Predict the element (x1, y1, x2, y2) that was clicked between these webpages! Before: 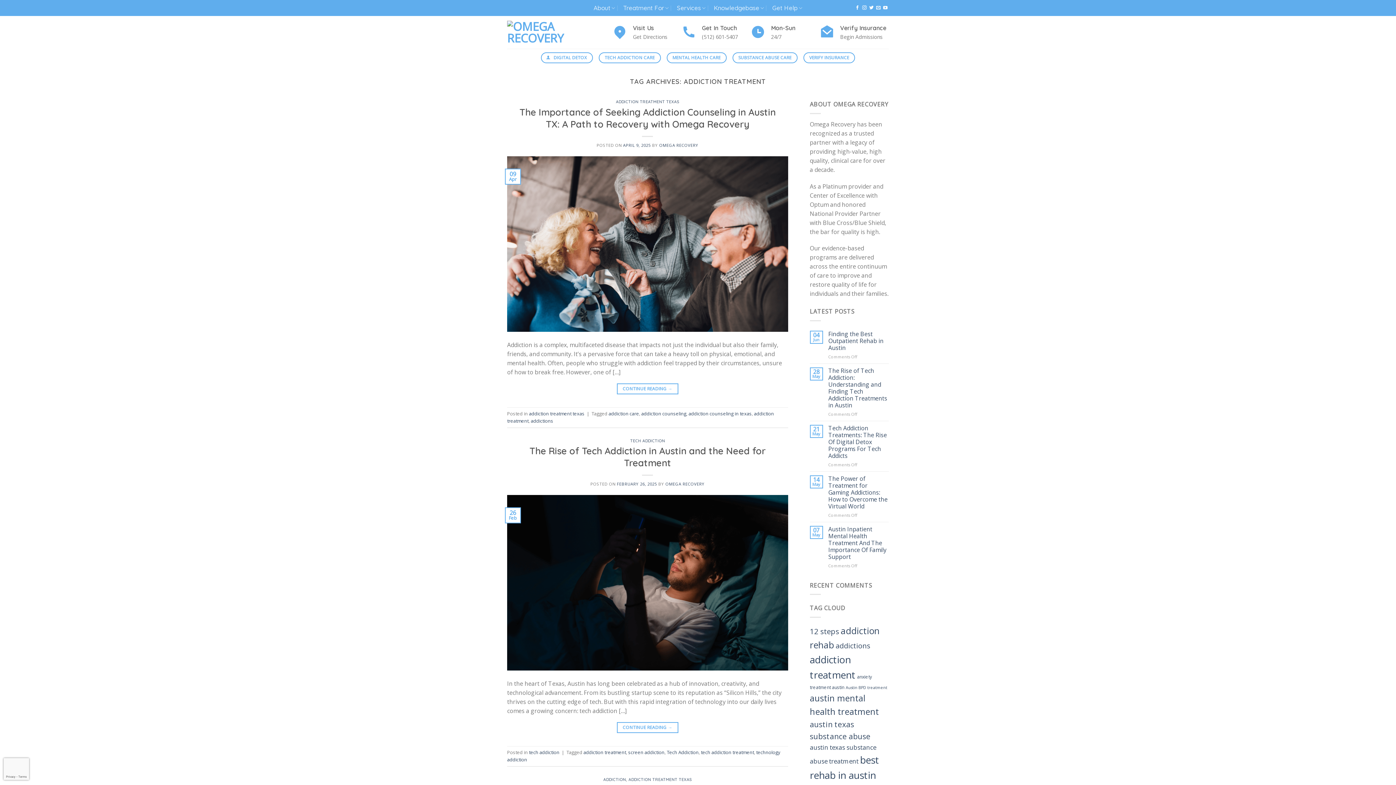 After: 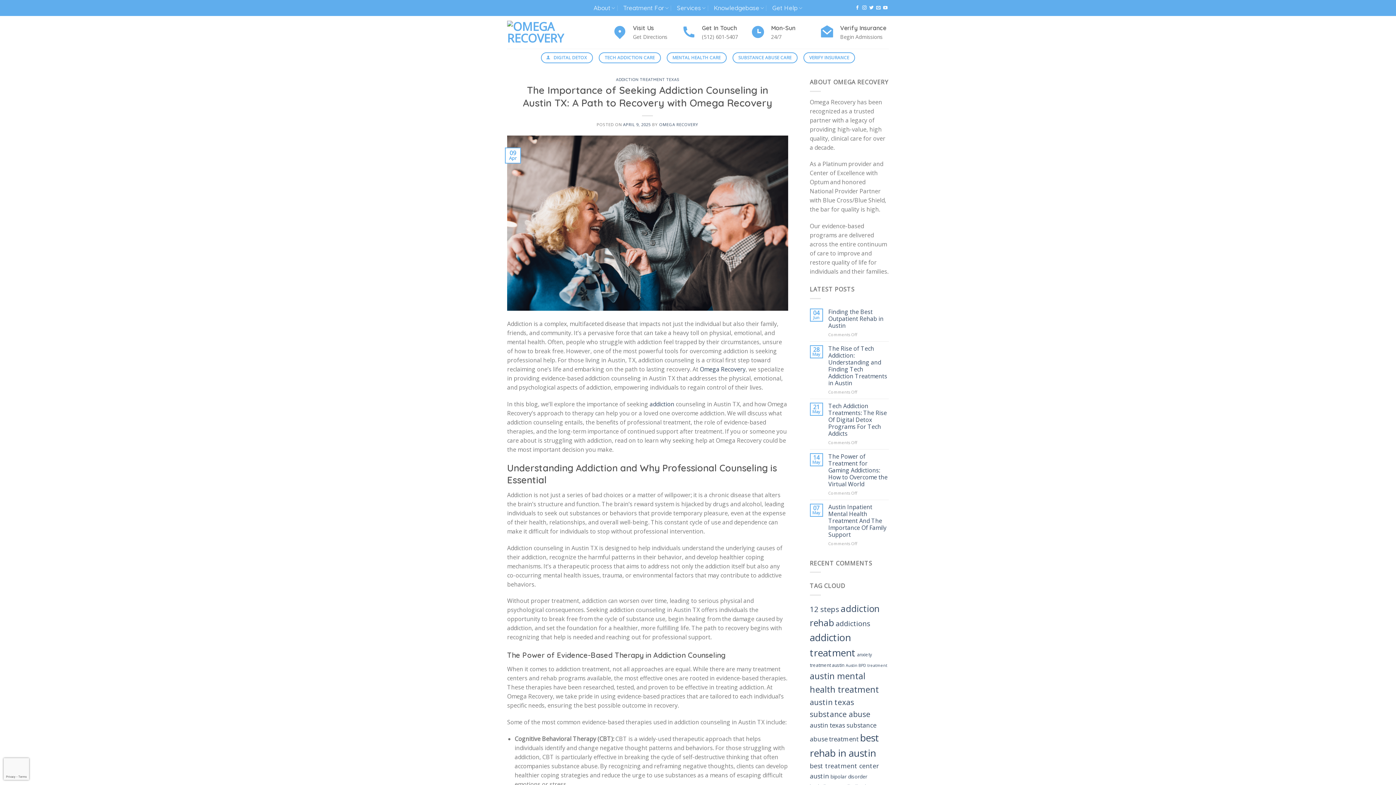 Action: bbox: (519, 106, 775, 129) label: The Importance of Seeking Addiction Counseling in Austin TX: A Path to Recovery with Omega Recovery